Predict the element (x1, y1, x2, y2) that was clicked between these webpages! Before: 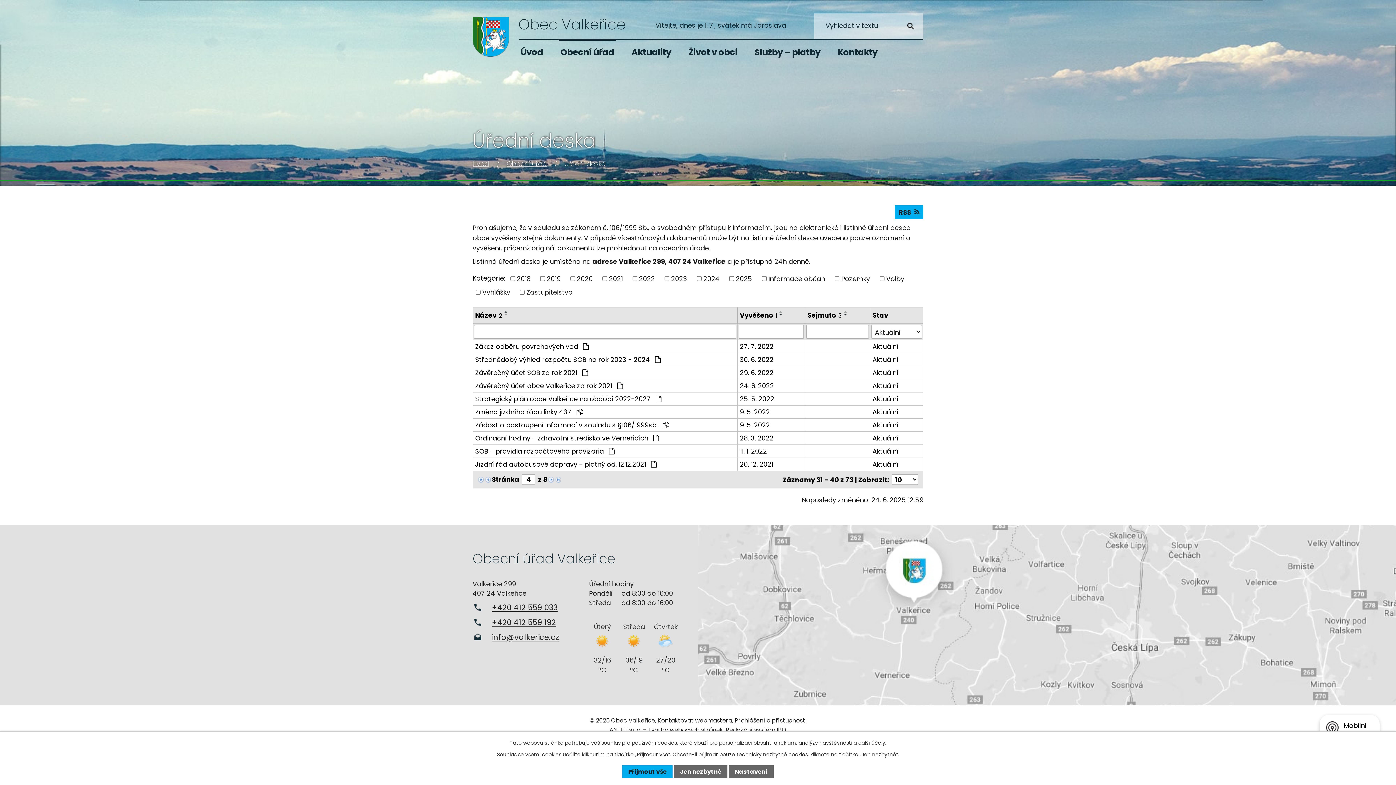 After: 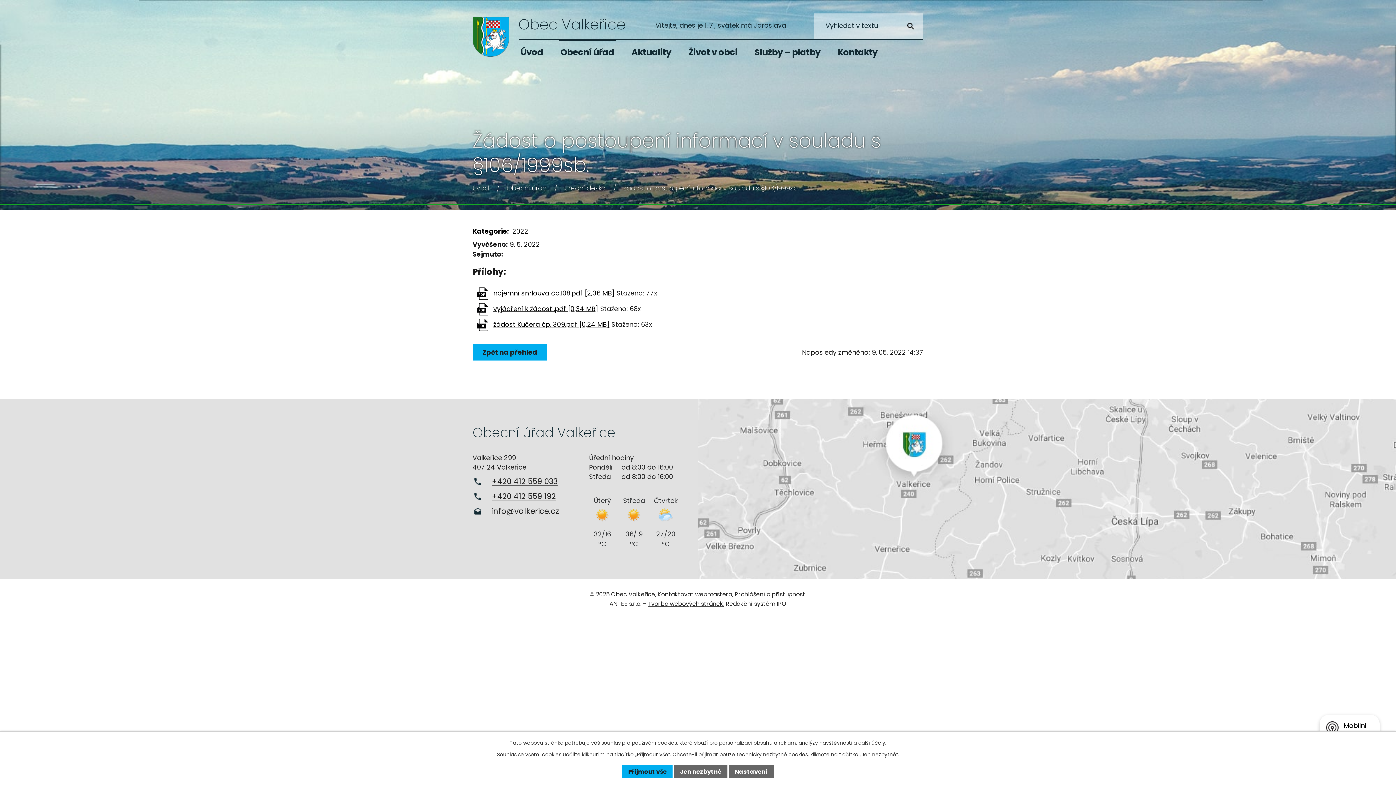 Action: bbox: (475, 420, 735, 430) label: Žádost o postoupení informací v souladu s §106/1999sb. 